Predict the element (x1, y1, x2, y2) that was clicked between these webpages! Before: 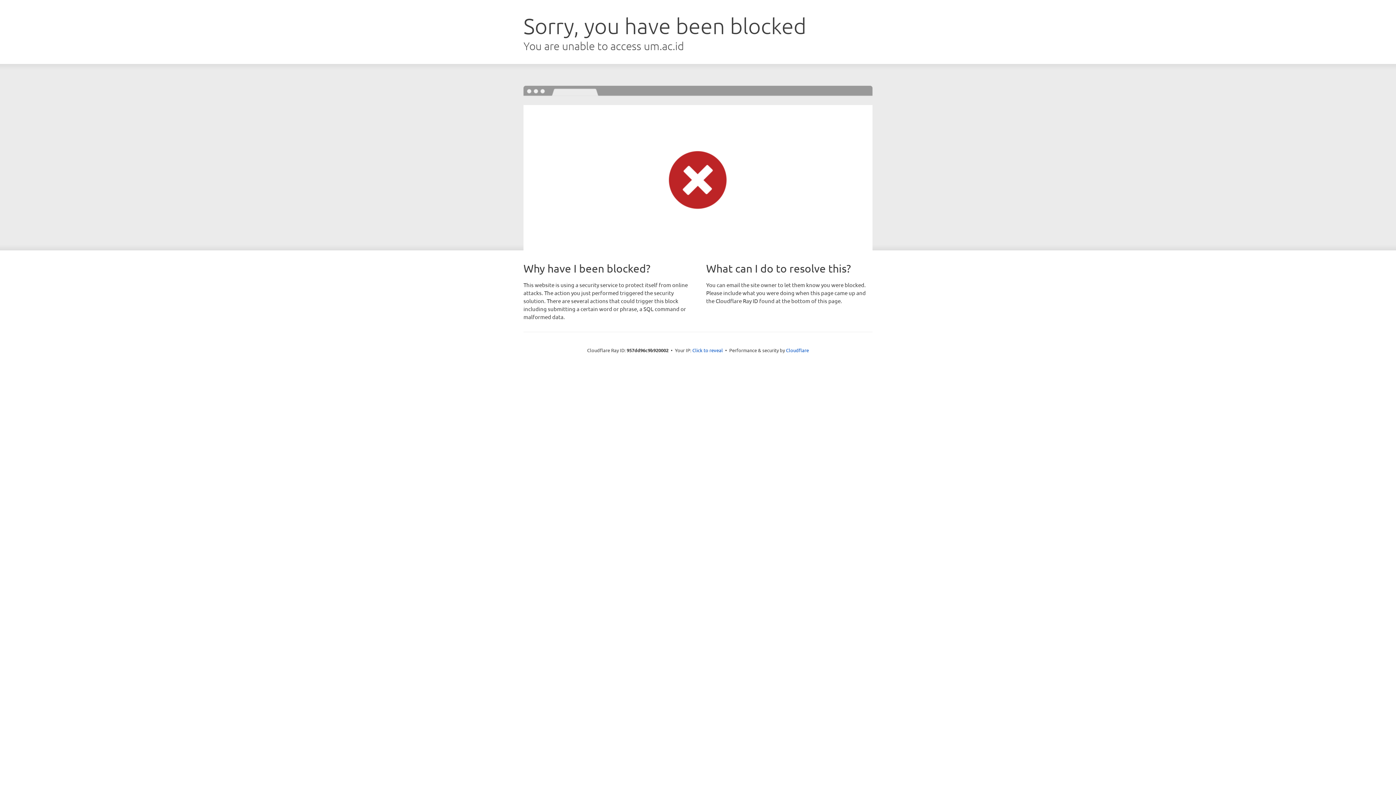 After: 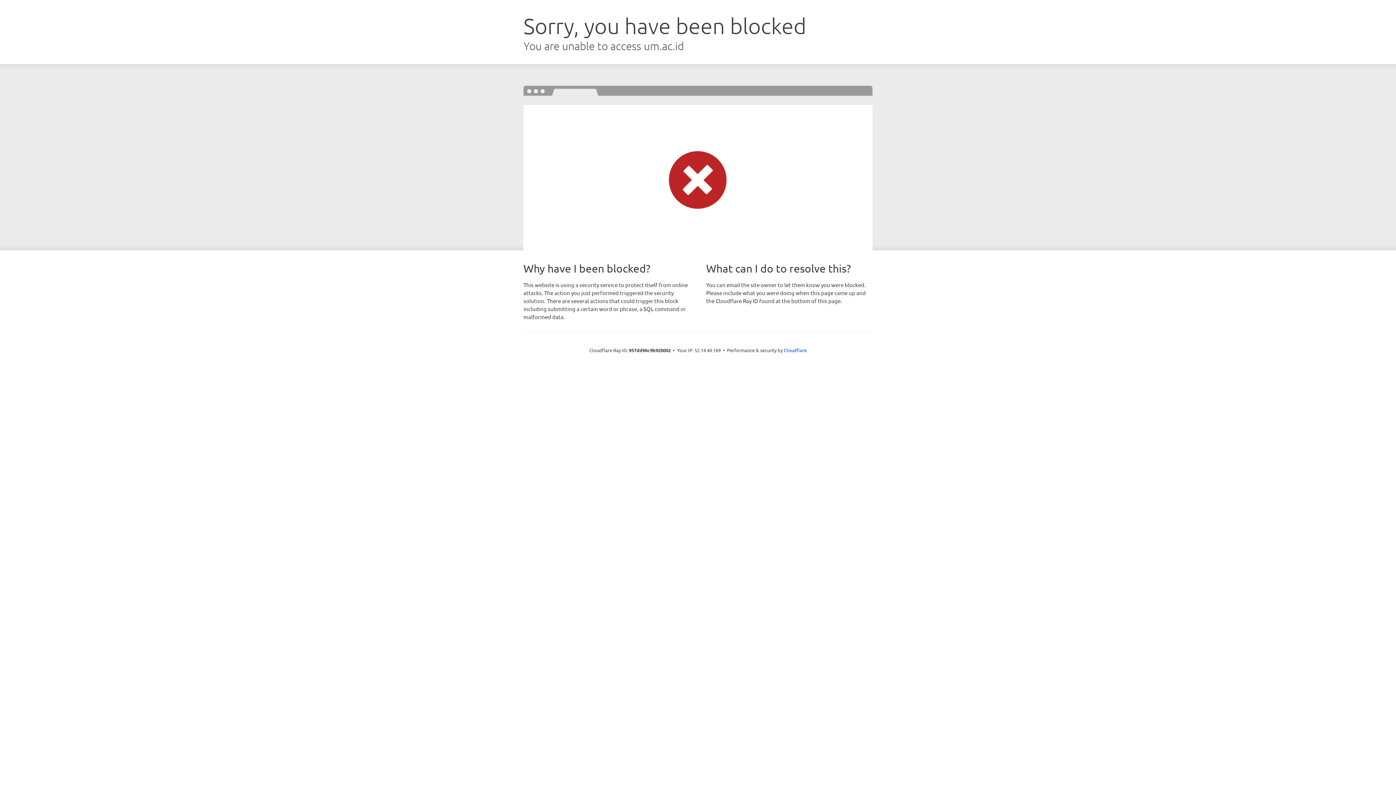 Action: label: Click to reveal bbox: (692, 346, 723, 353)